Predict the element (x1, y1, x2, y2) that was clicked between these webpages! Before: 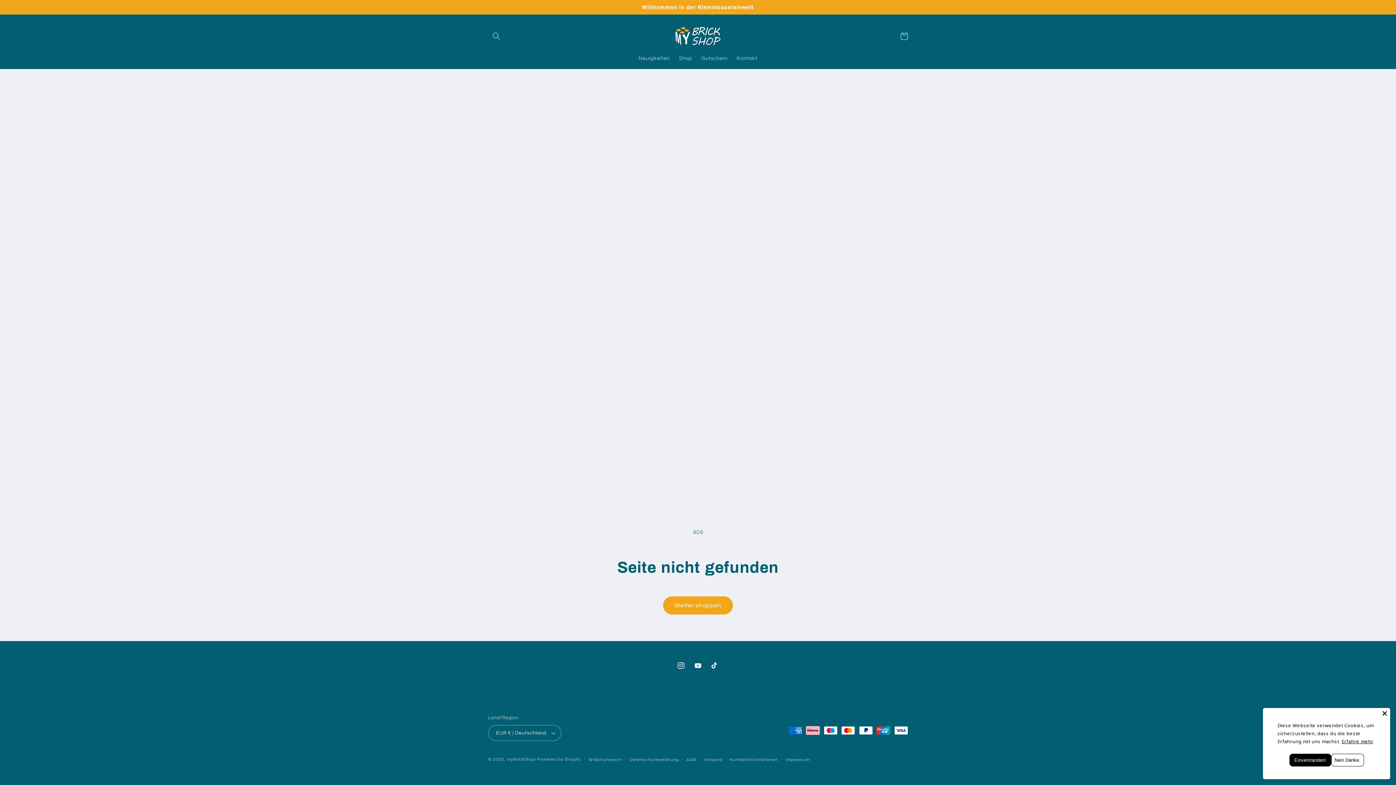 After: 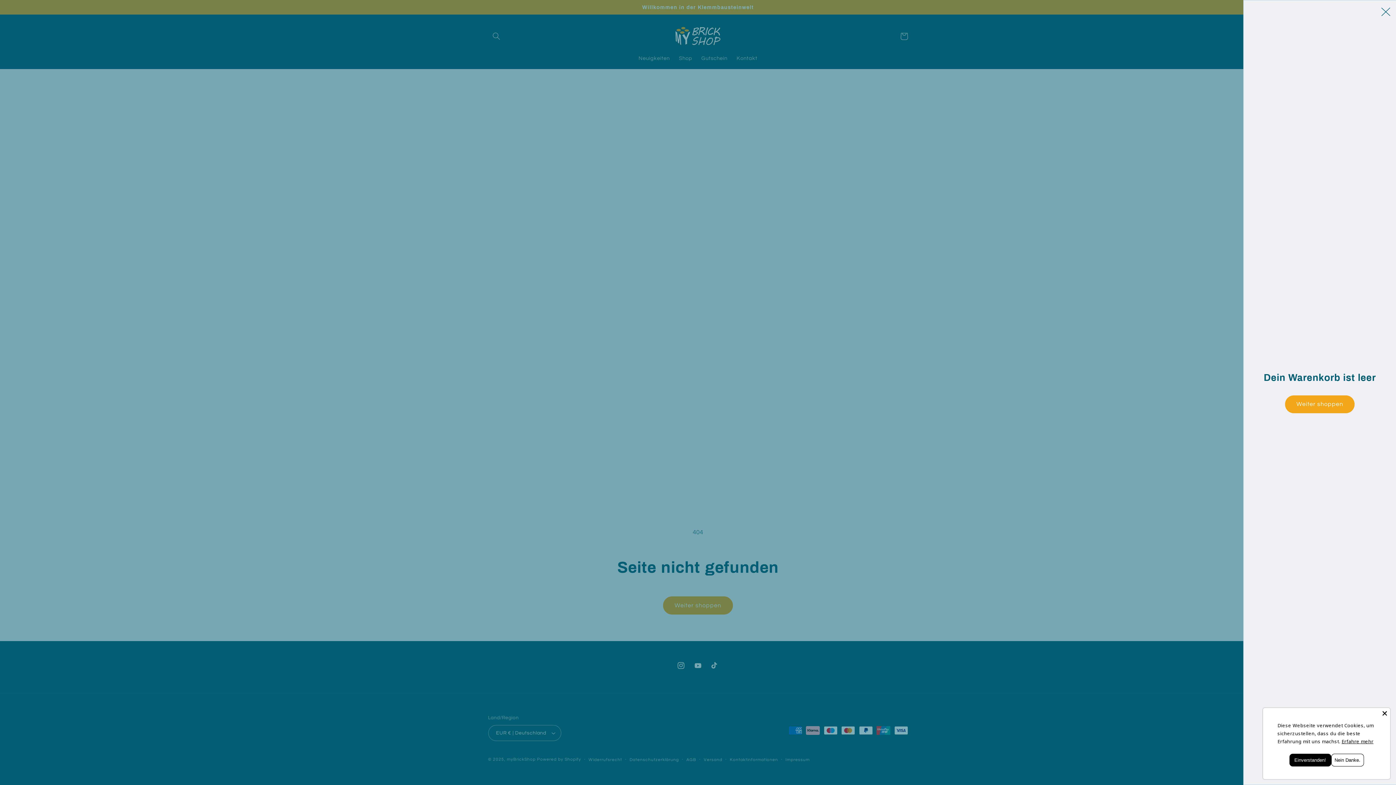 Action: bbox: (895, 27, 912, 44) label: Warenkorb